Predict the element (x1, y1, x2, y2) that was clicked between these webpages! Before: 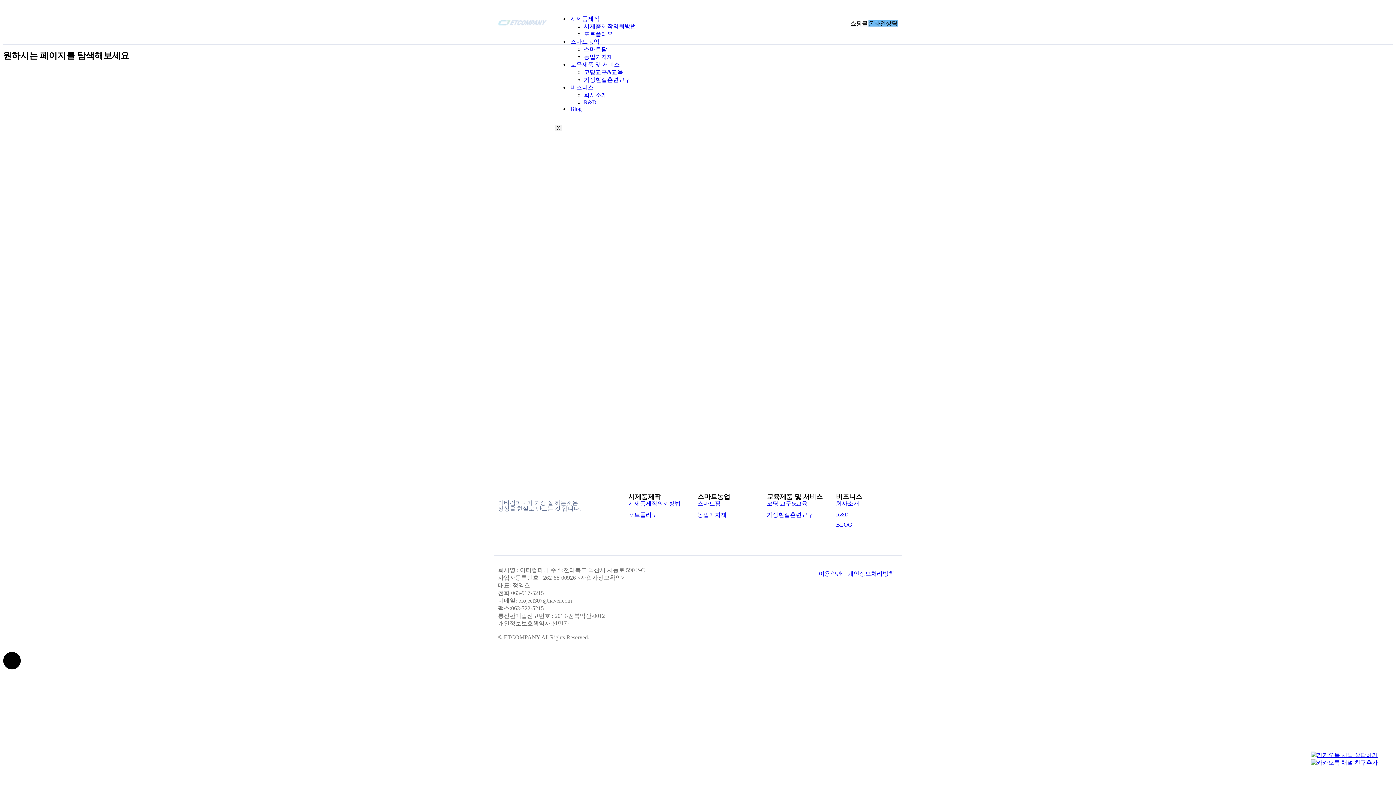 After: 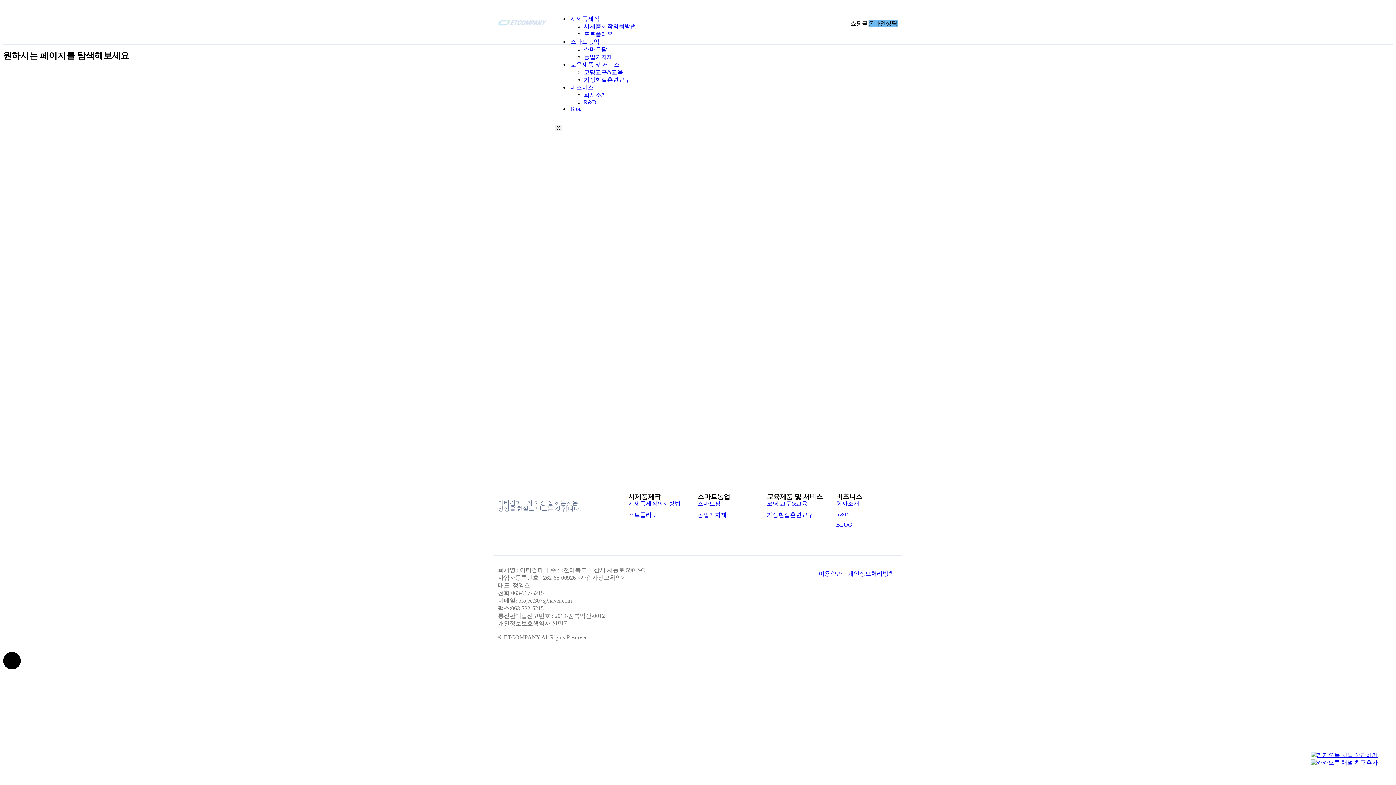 Action: bbox: (569, 37, 600, 45) label: 스마트농업